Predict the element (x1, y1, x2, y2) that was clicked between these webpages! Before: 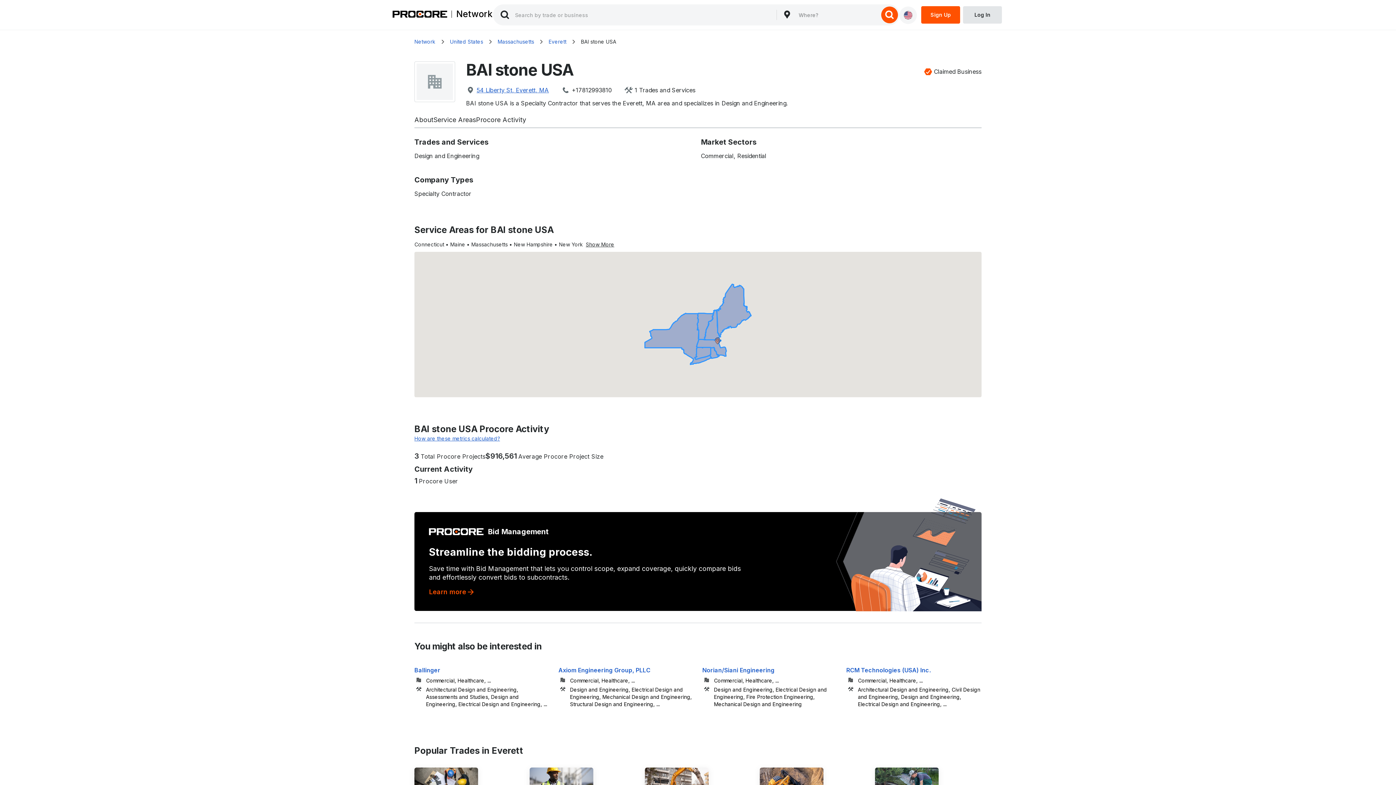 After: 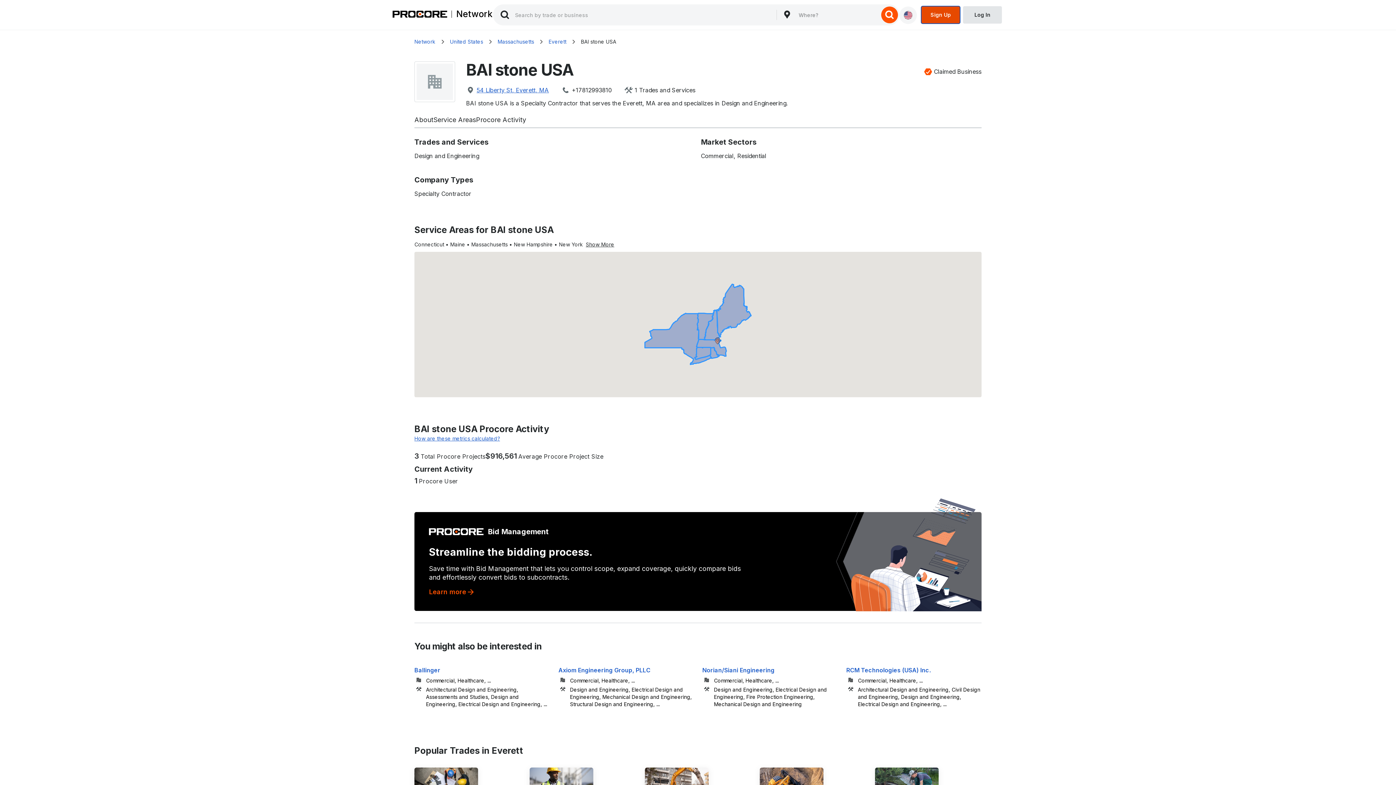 Action: bbox: (921, 11, 960, 17) label: Sign Up